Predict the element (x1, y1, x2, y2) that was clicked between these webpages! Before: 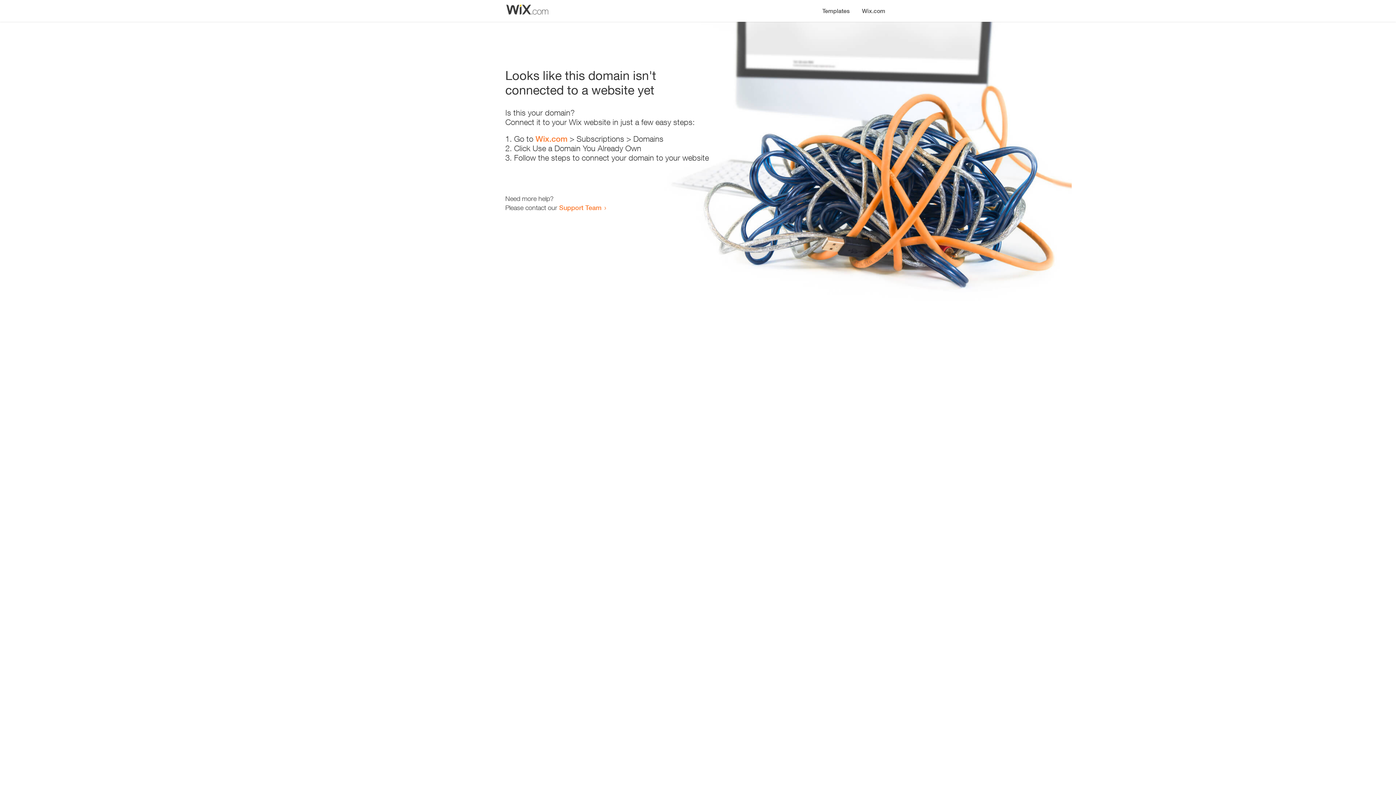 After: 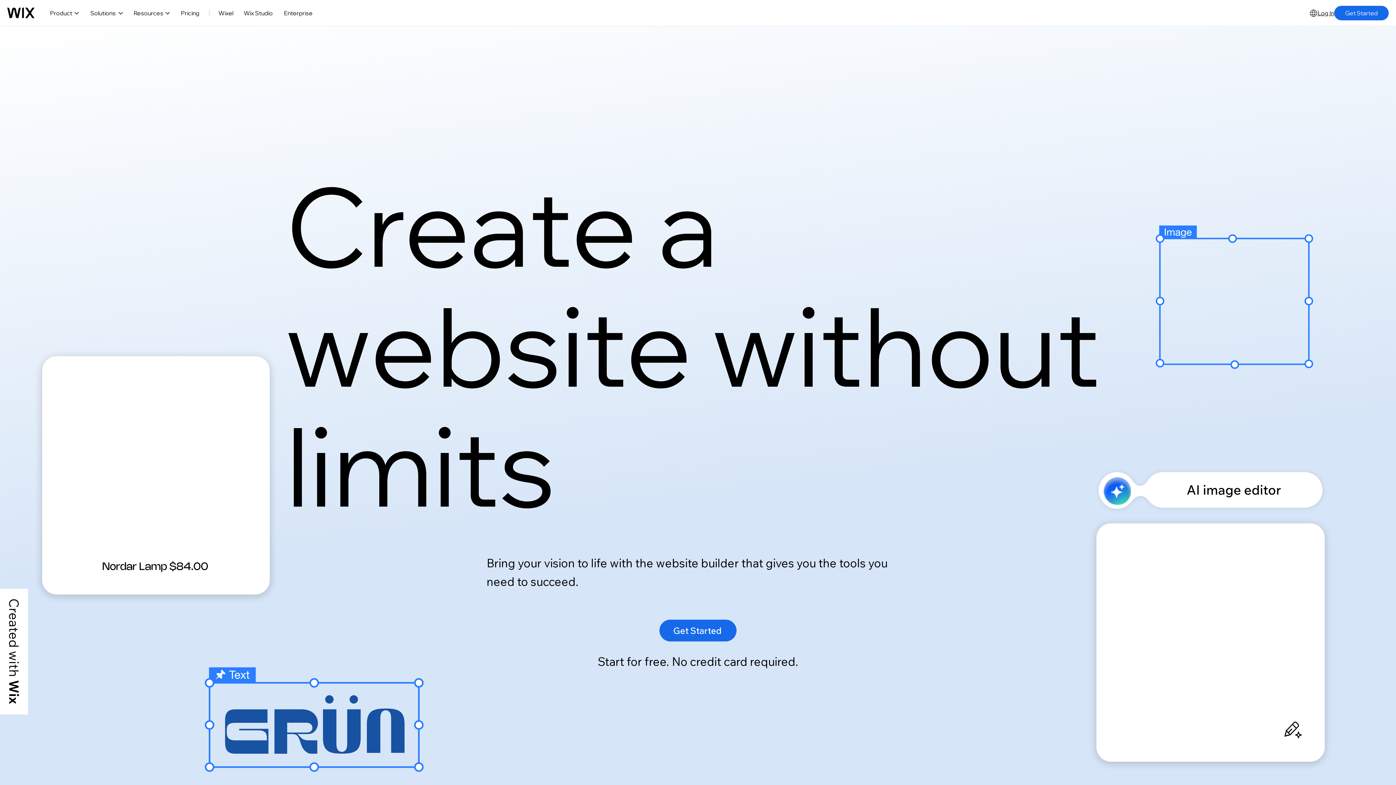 Action: bbox: (535, 134, 567, 143) label: Wix.com